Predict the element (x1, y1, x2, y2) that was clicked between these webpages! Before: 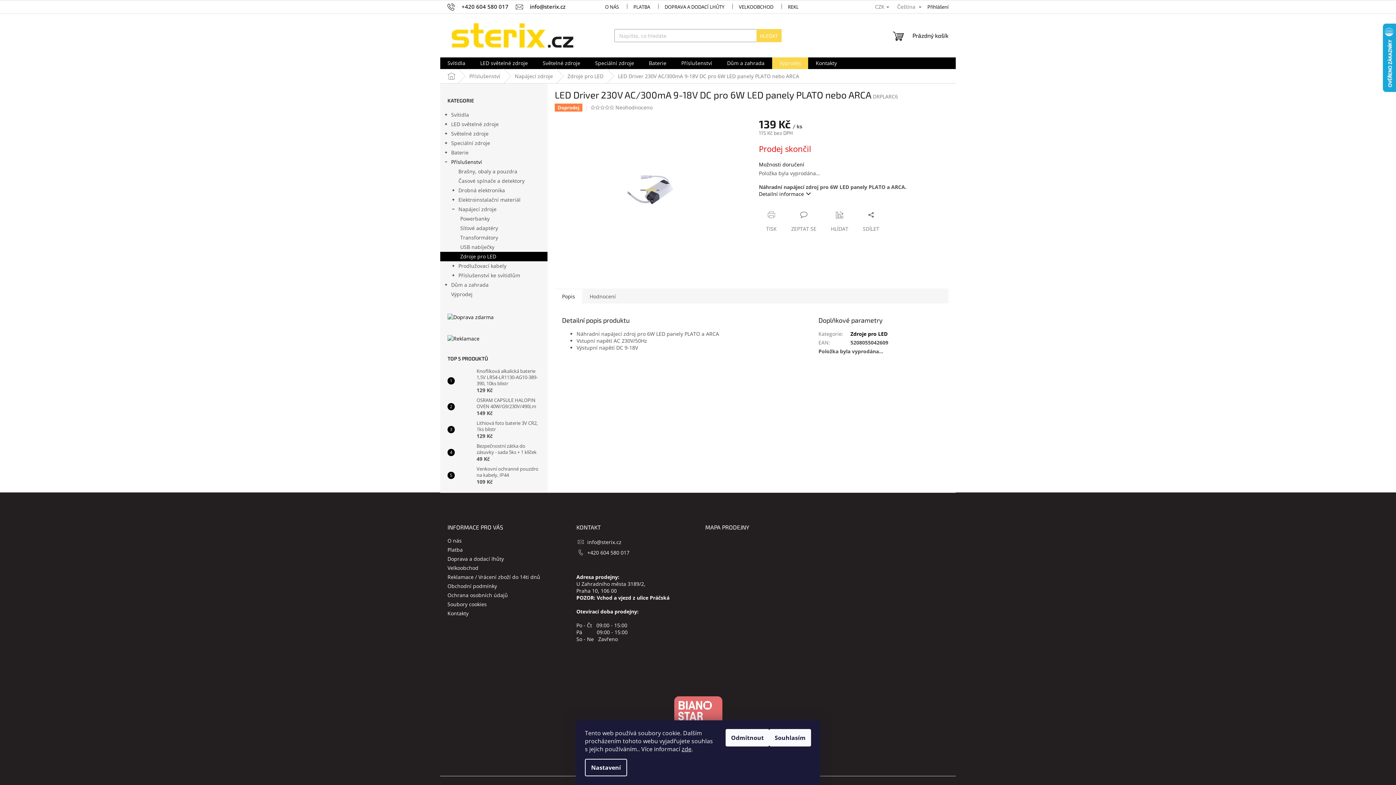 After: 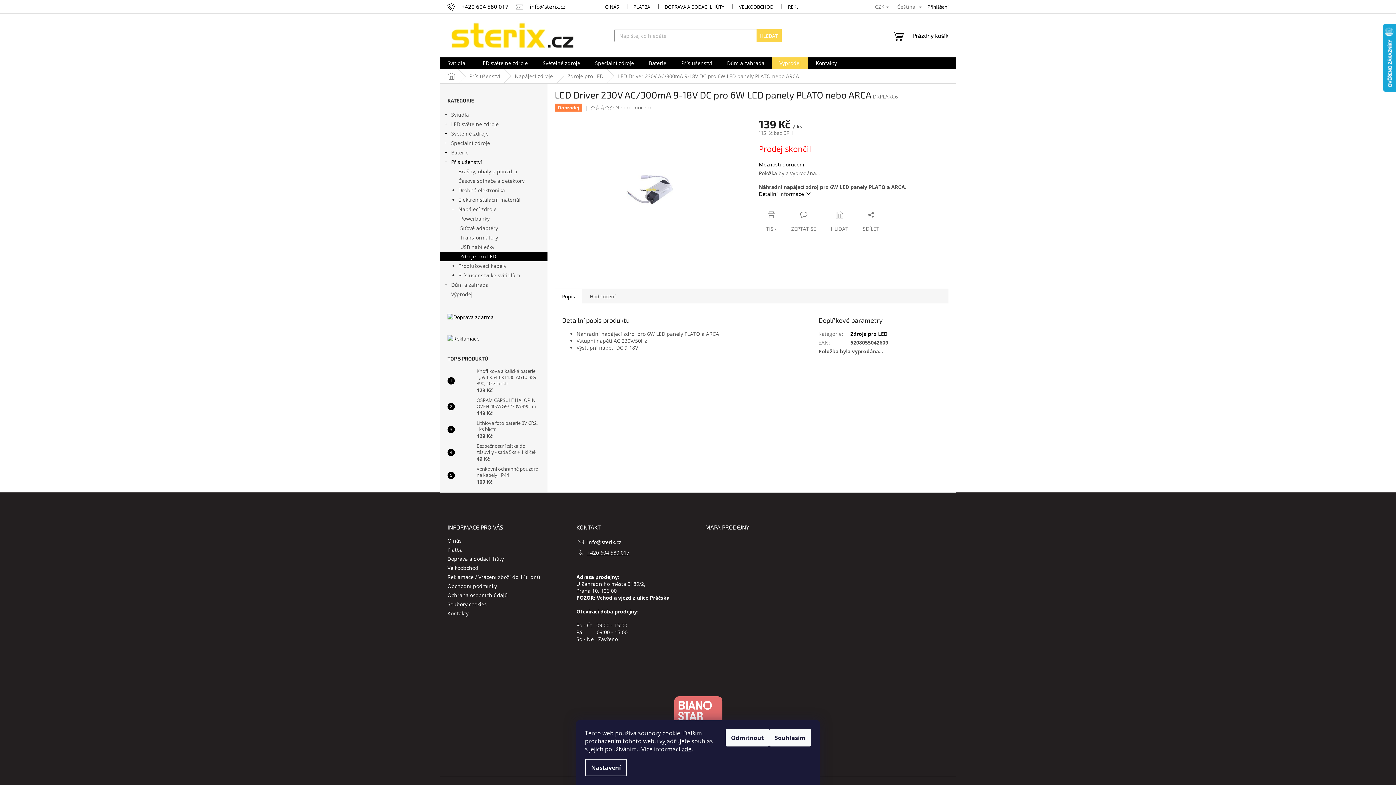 Action: bbox: (587, 549, 629, 556) label: +420 604 580 017